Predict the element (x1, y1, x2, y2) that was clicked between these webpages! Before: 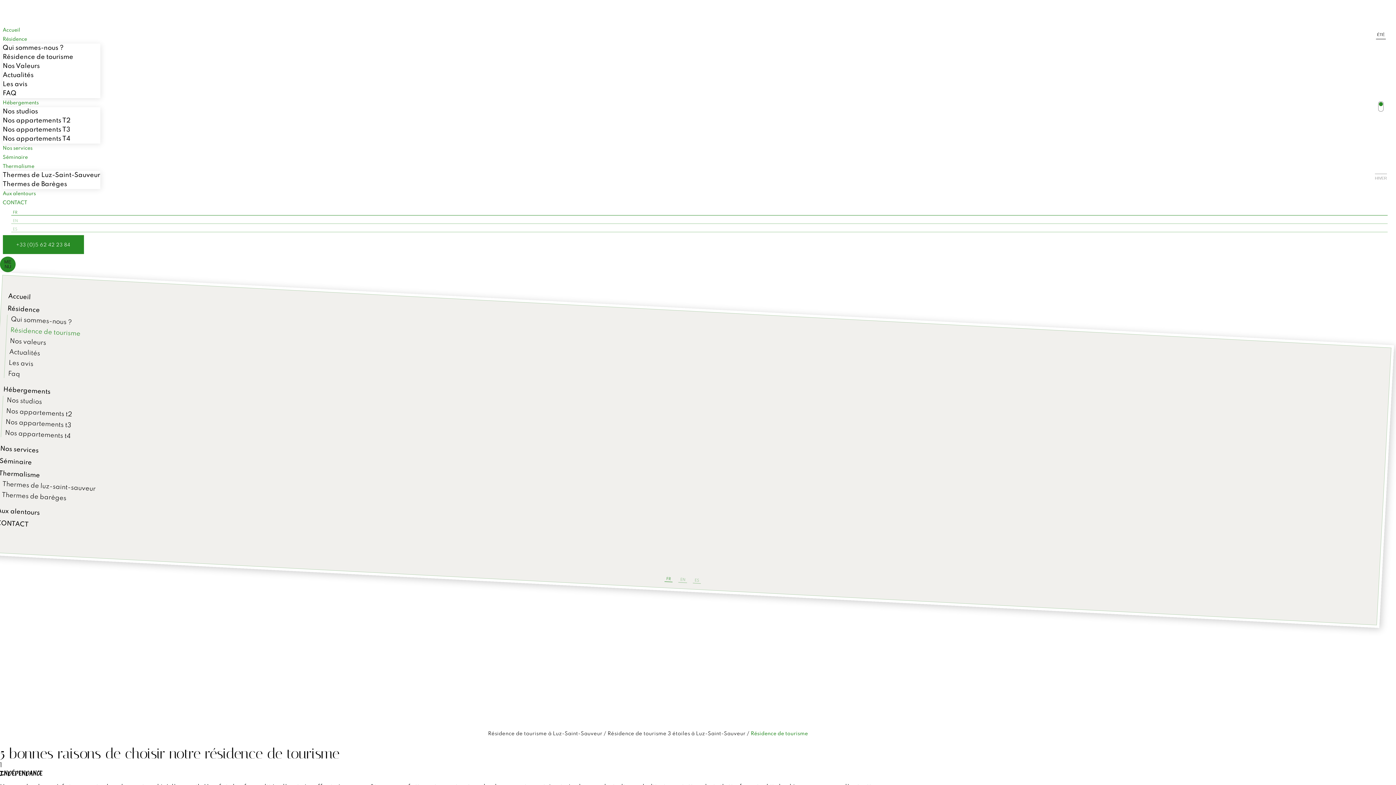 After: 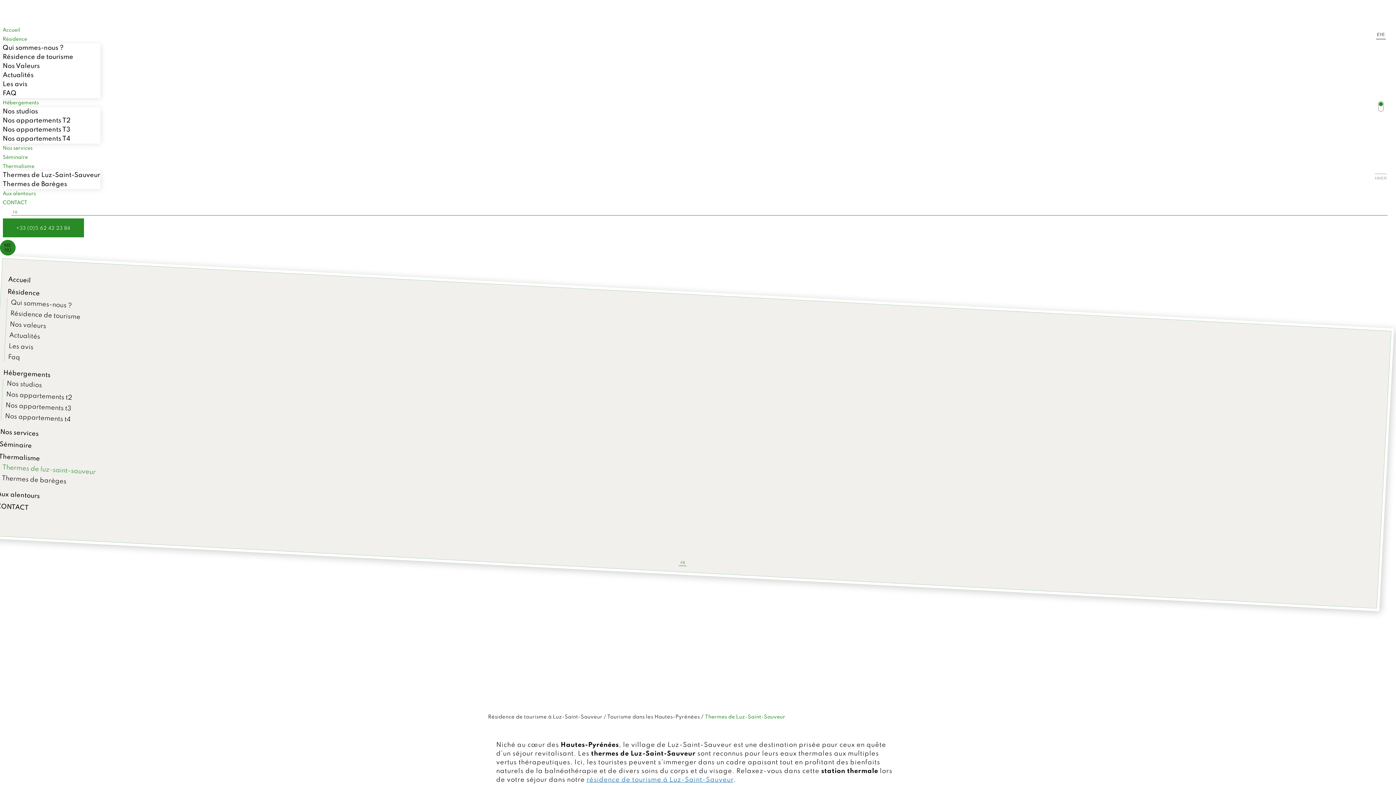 Action: label: Thermes de luz-saint-sauveur bbox: (2, 481, 95, 492)